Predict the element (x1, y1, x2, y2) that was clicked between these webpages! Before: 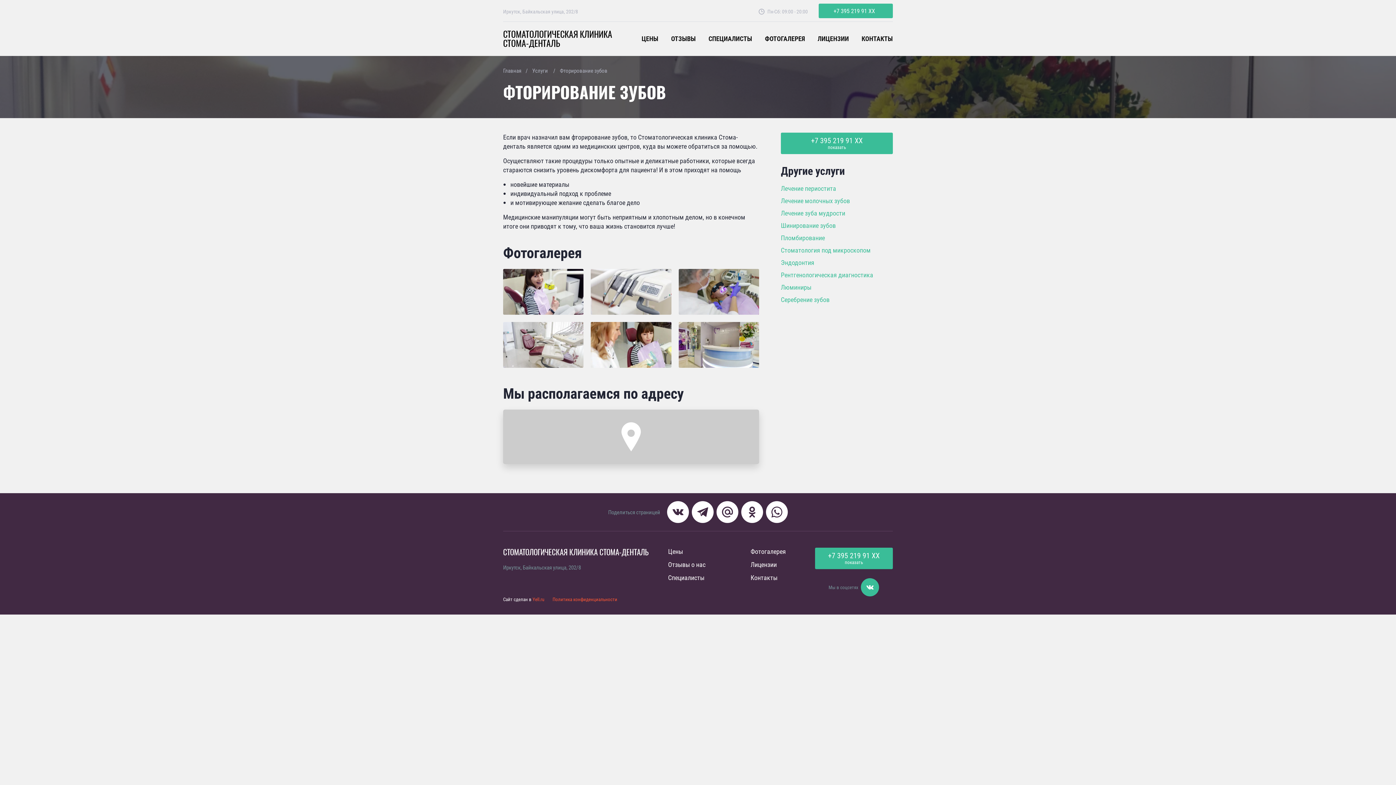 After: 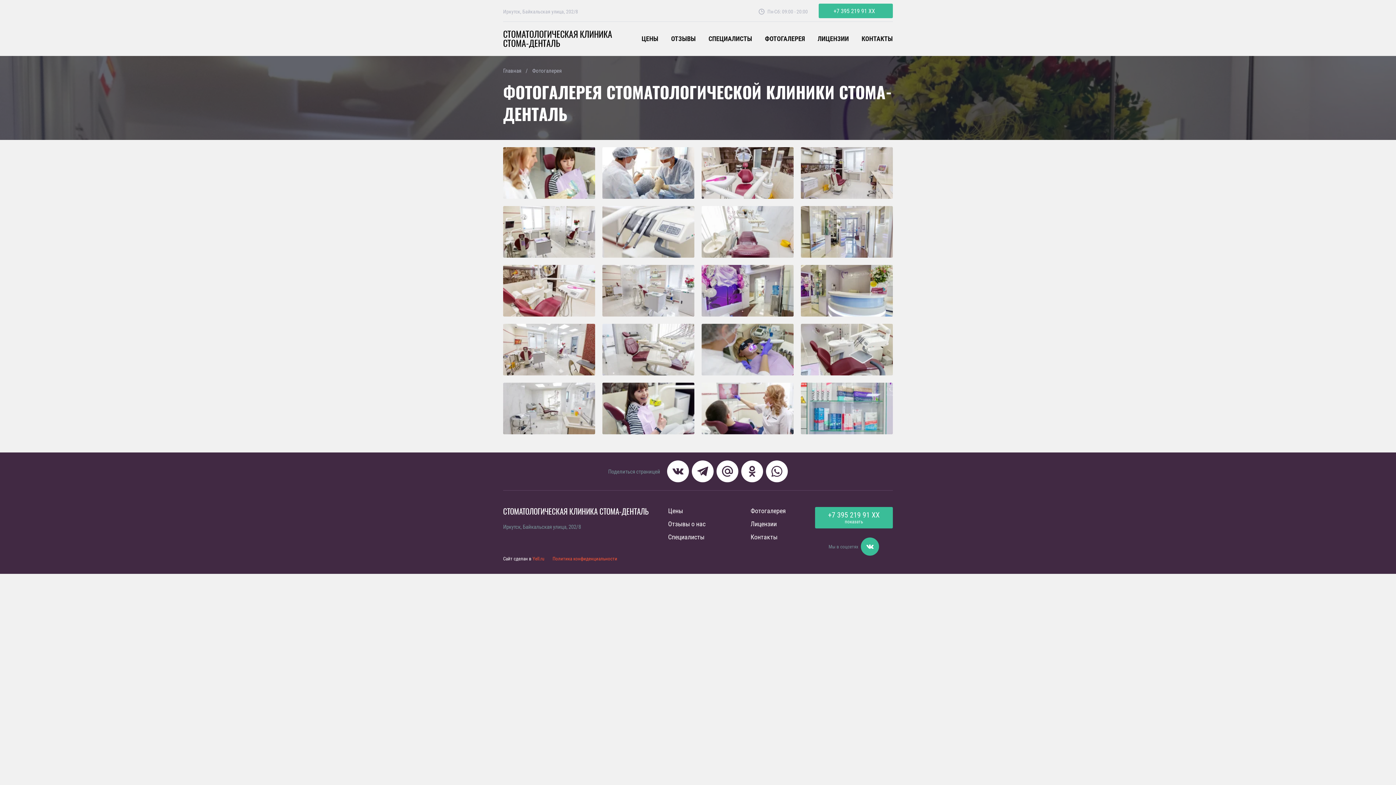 Action: bbox: (765, 34, 805, 42) label: ФОТОГАЛЕРЕЯ